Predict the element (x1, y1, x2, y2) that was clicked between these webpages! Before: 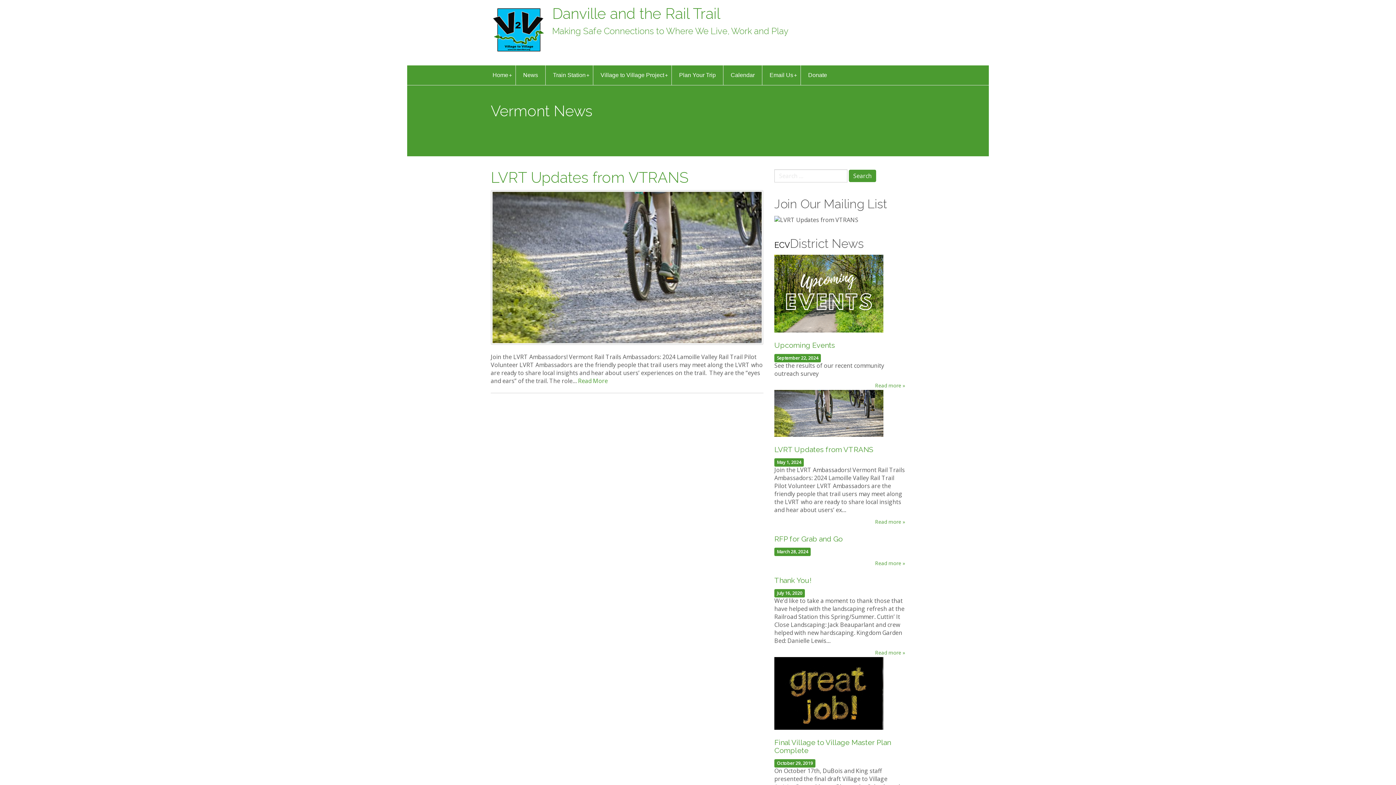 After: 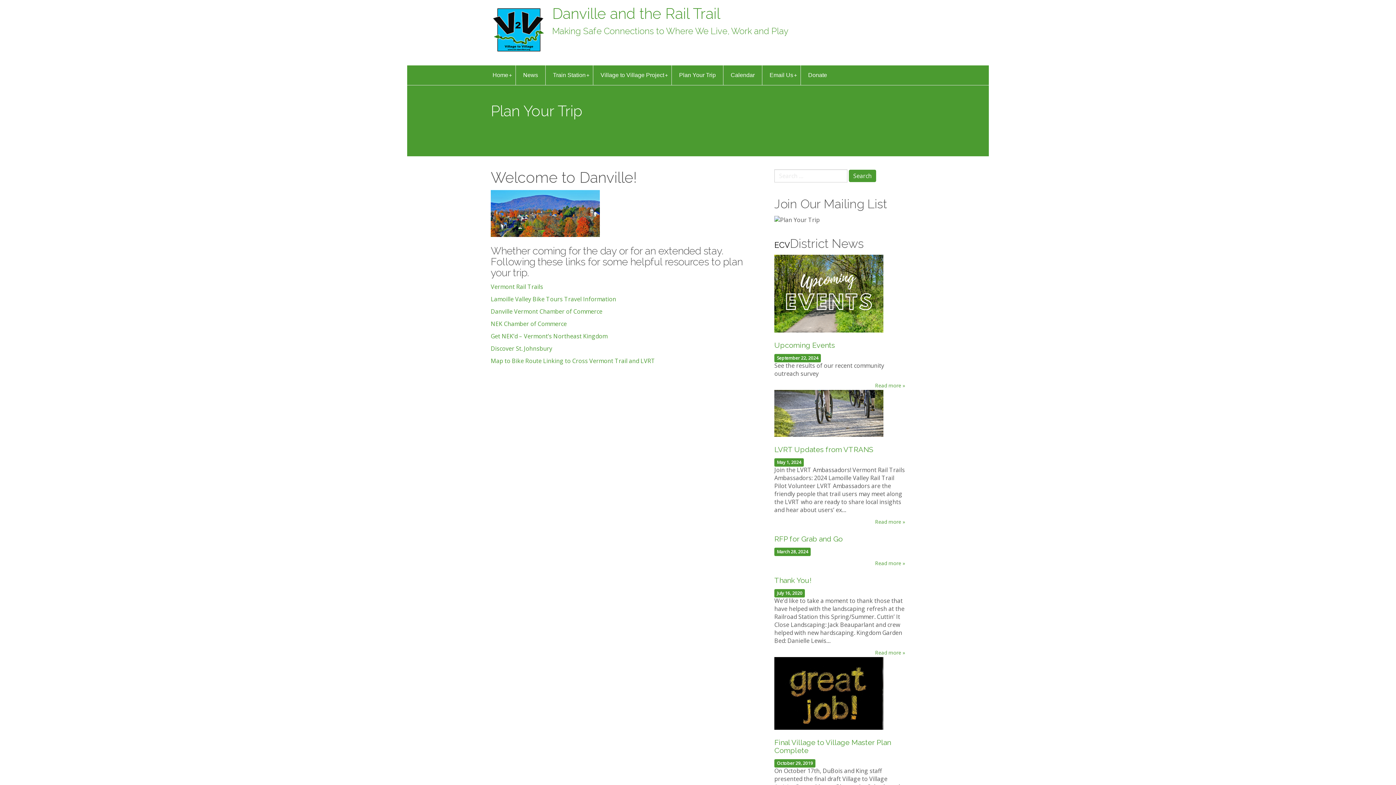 Action: label: Plan Your Trip bbox: (672, 65, 723, 85)